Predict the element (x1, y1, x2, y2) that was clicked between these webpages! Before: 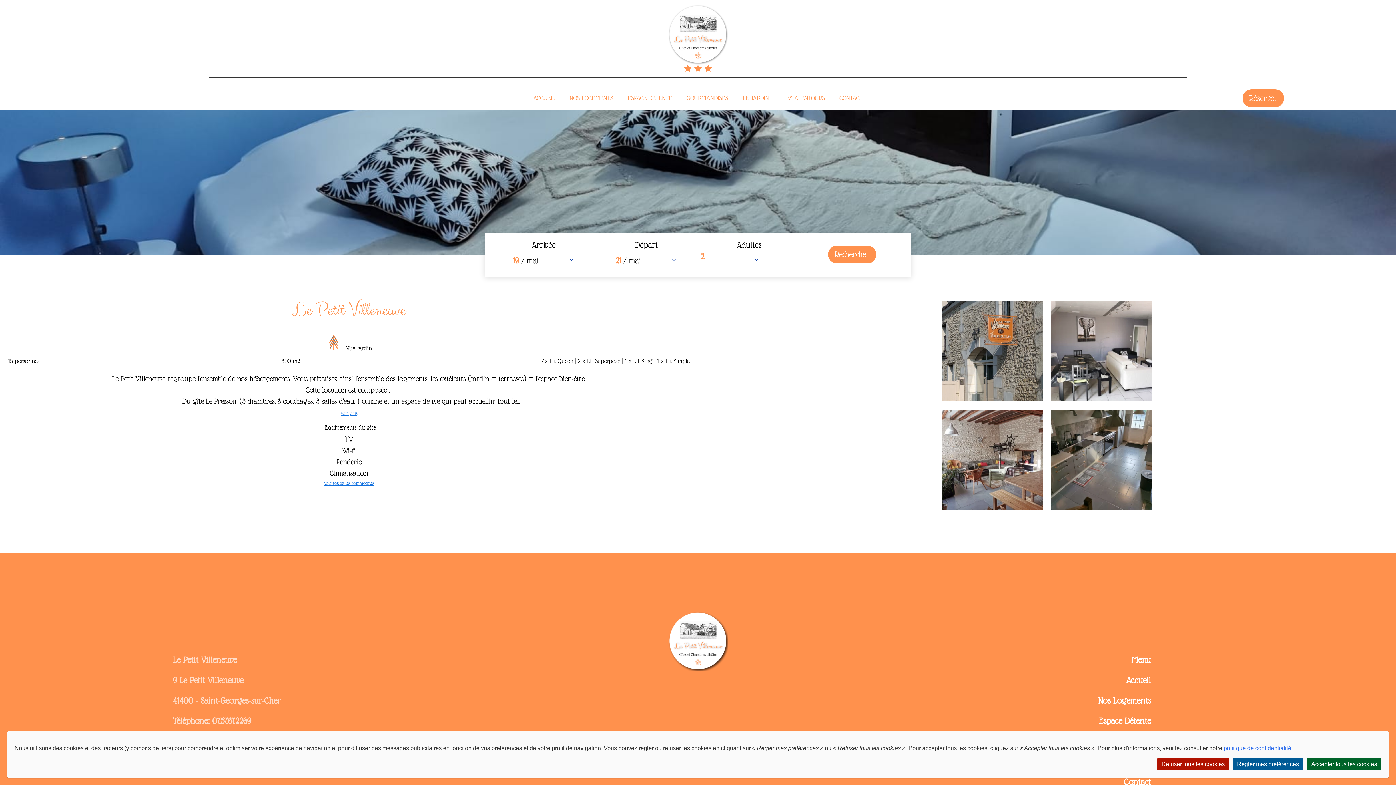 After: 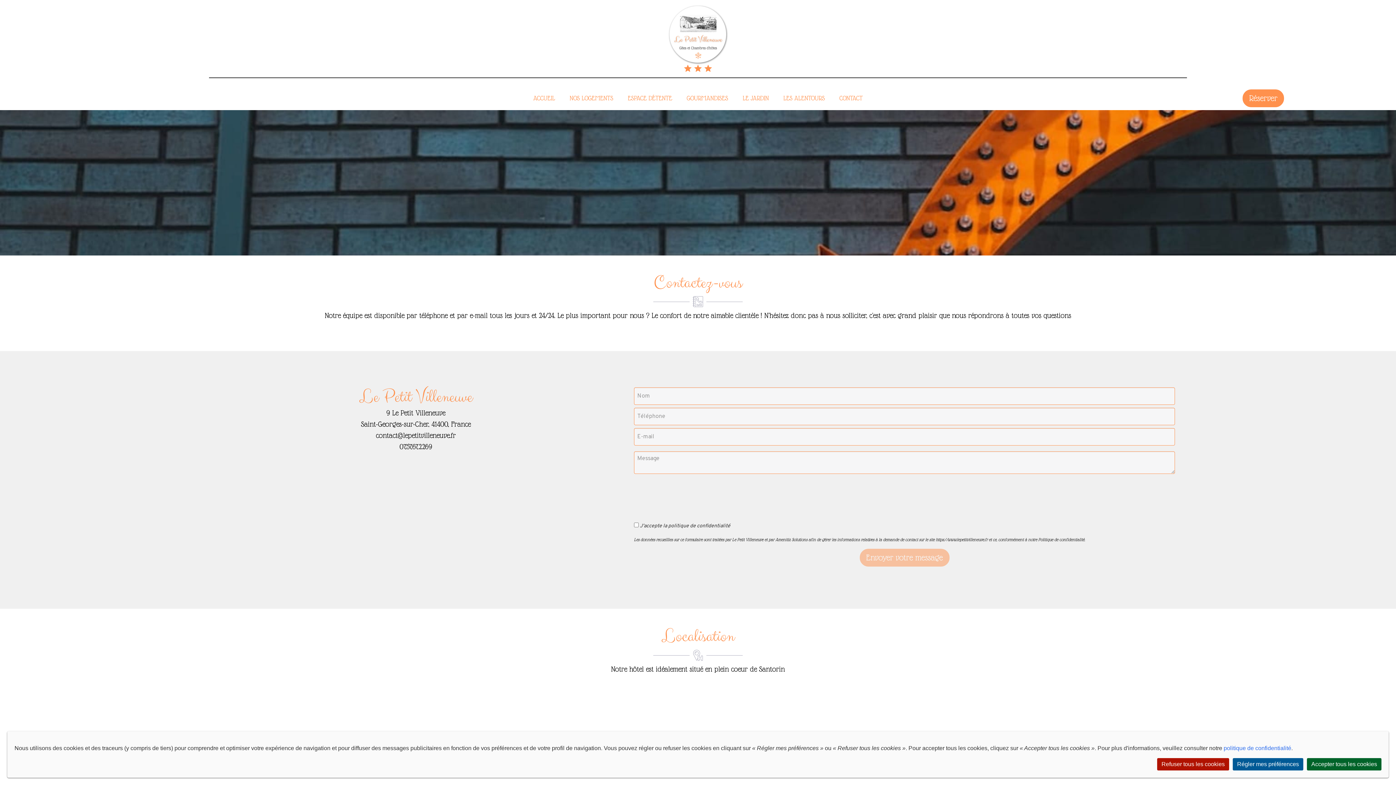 Action: bbox: (1124, 773, 1151, 794) label: Contact